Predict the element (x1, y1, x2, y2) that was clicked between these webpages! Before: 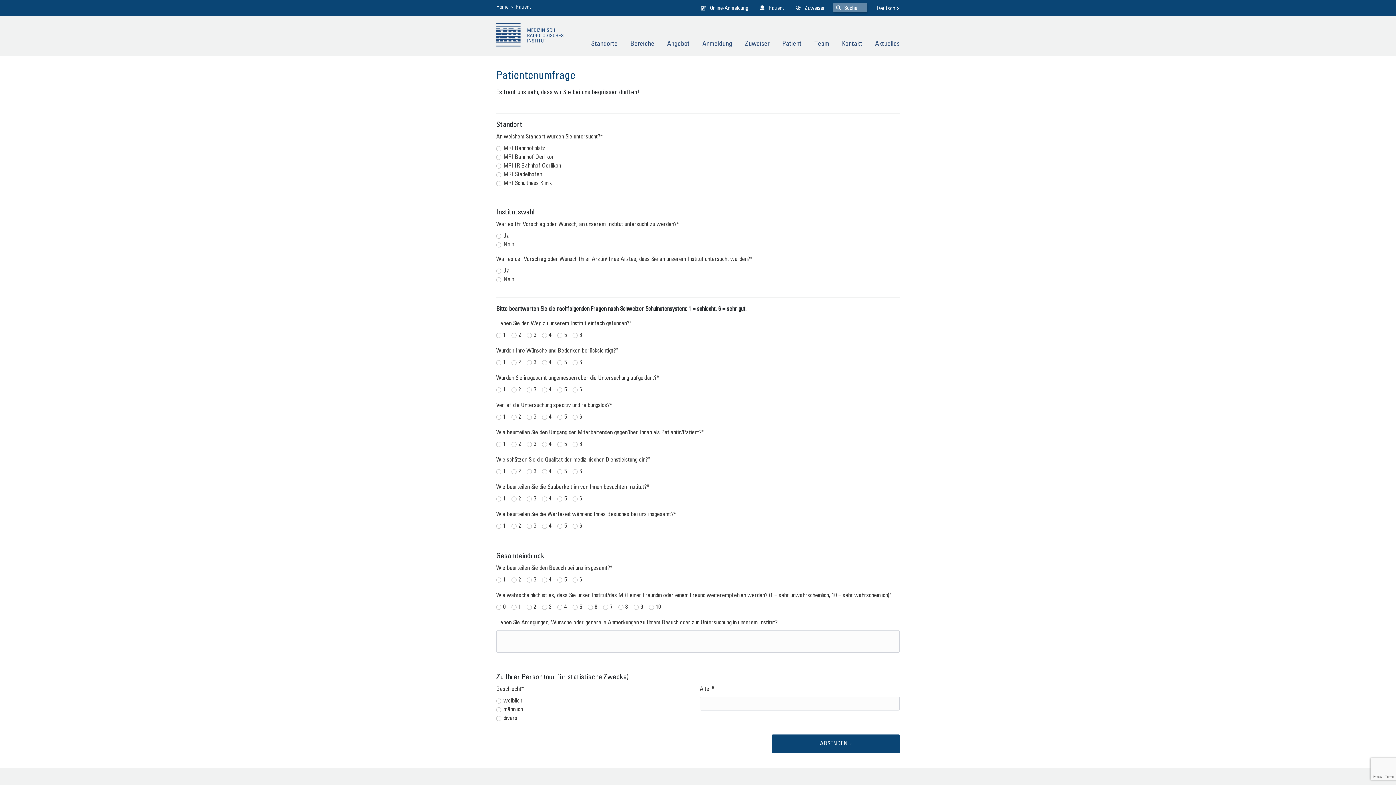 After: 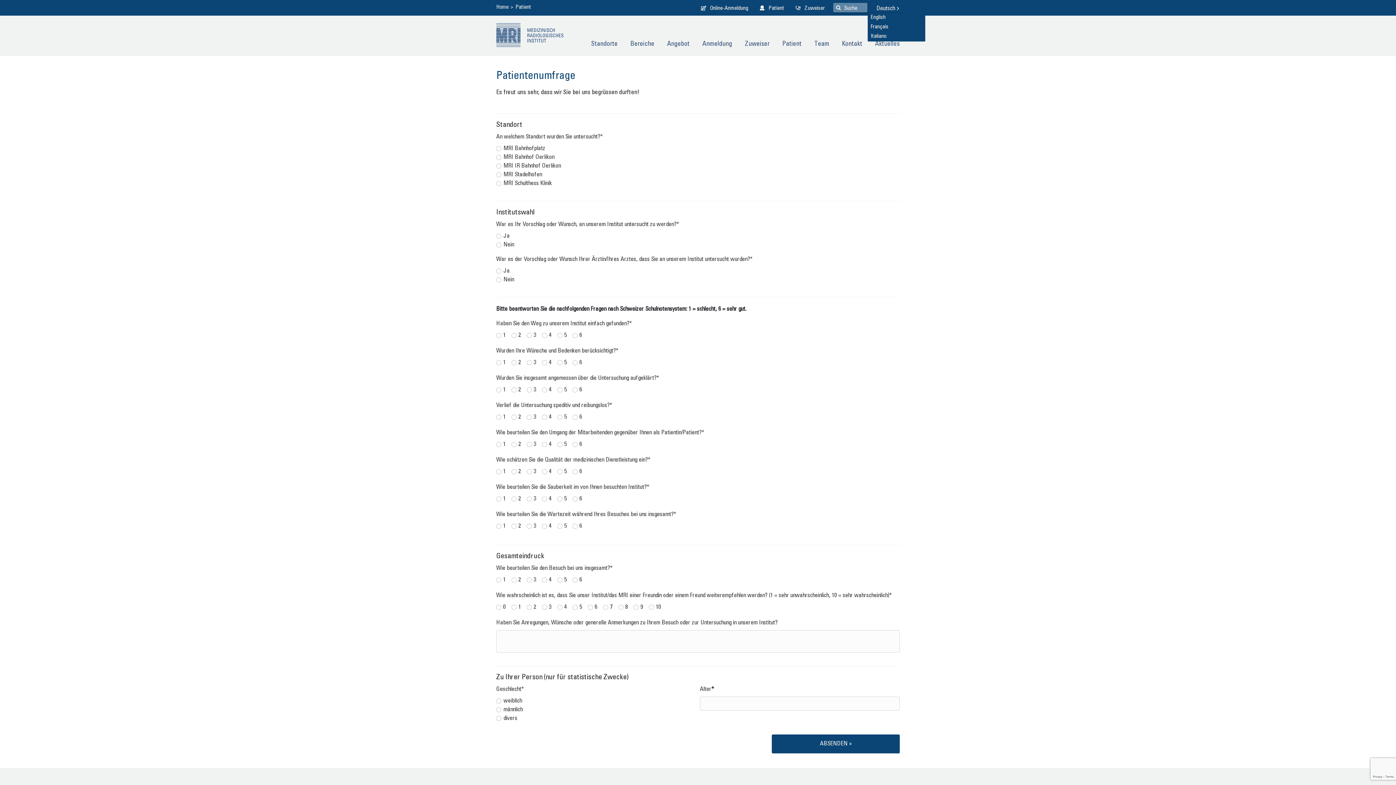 Action: bbox: (876, 4, 900, 13) label: Deutsch 